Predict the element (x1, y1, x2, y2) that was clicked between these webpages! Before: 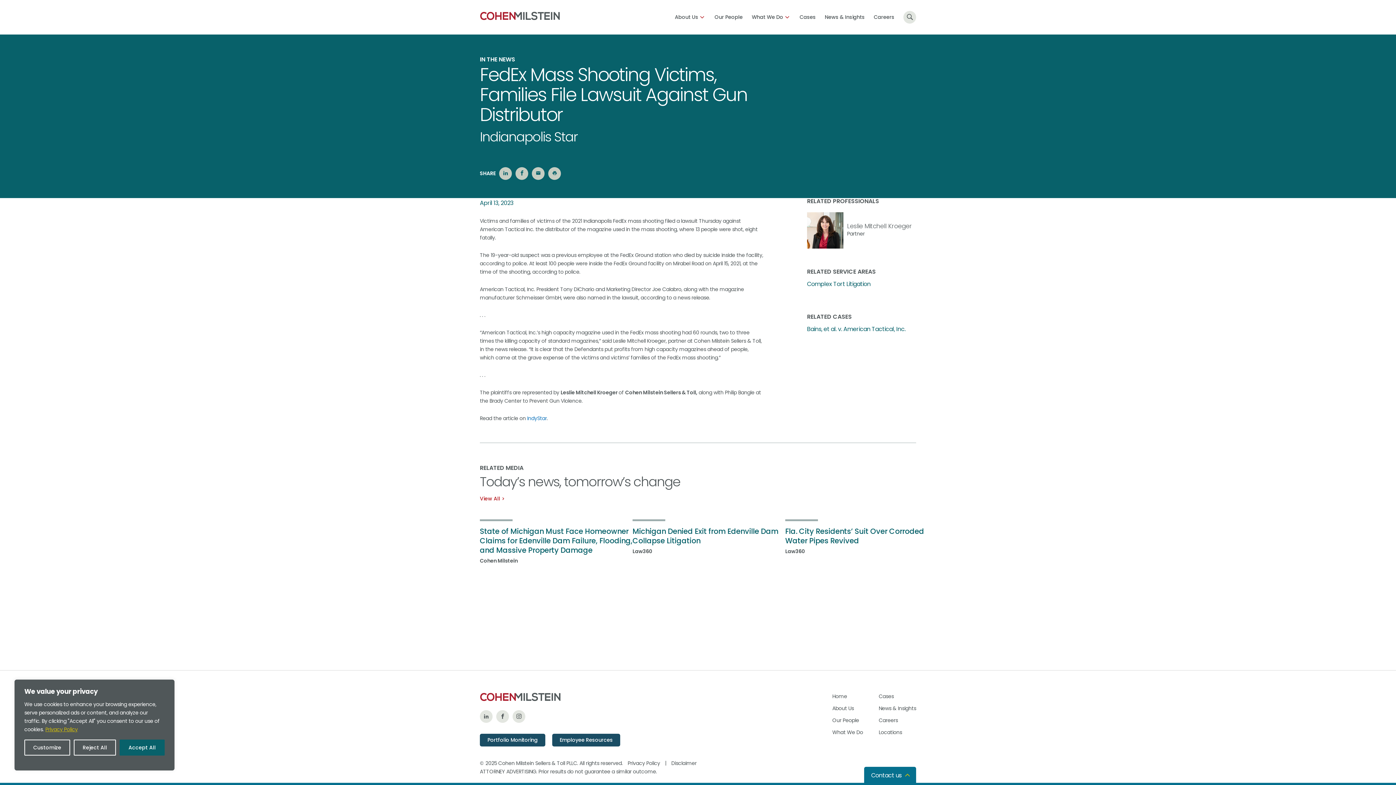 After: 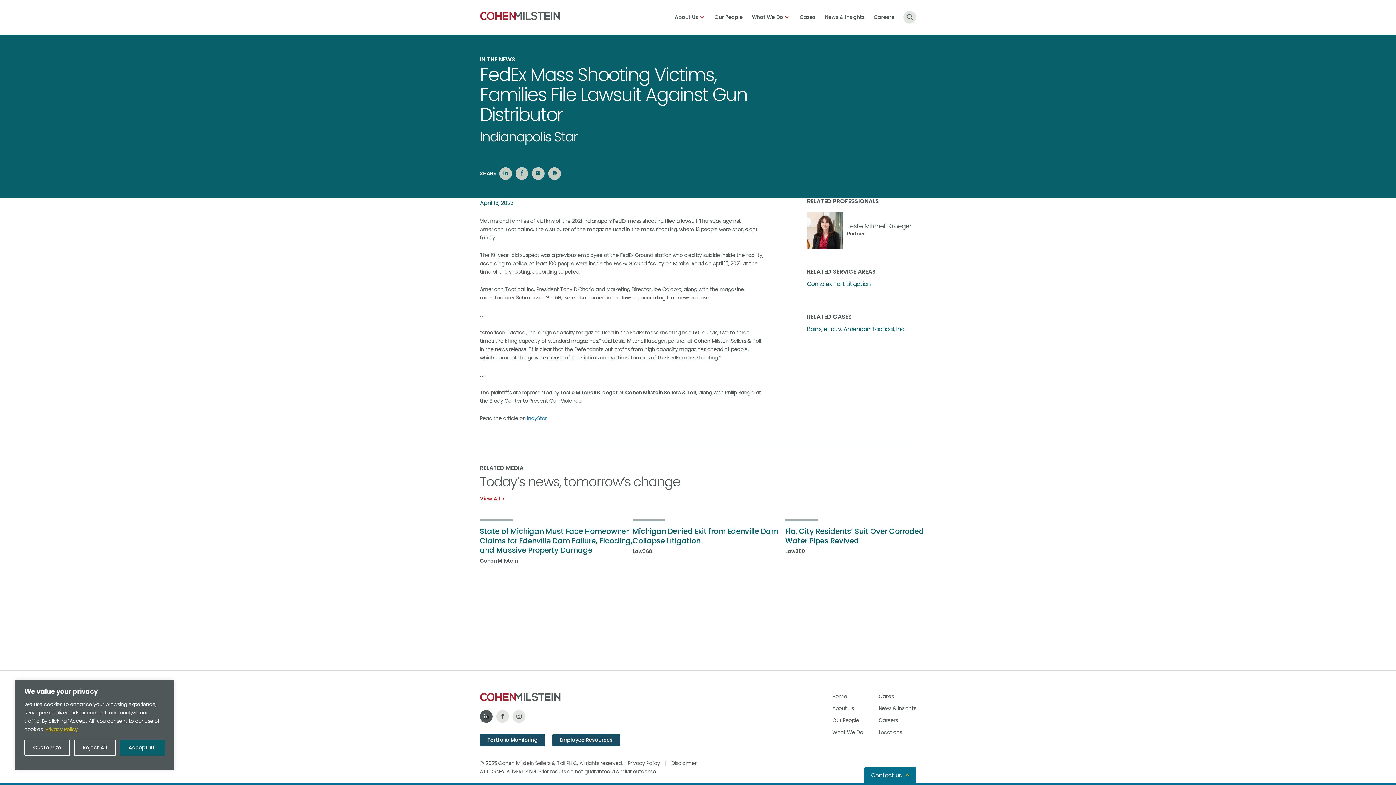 Action: bbox: (480, 710, 492, 723) label: Follow Us on LinkedIn